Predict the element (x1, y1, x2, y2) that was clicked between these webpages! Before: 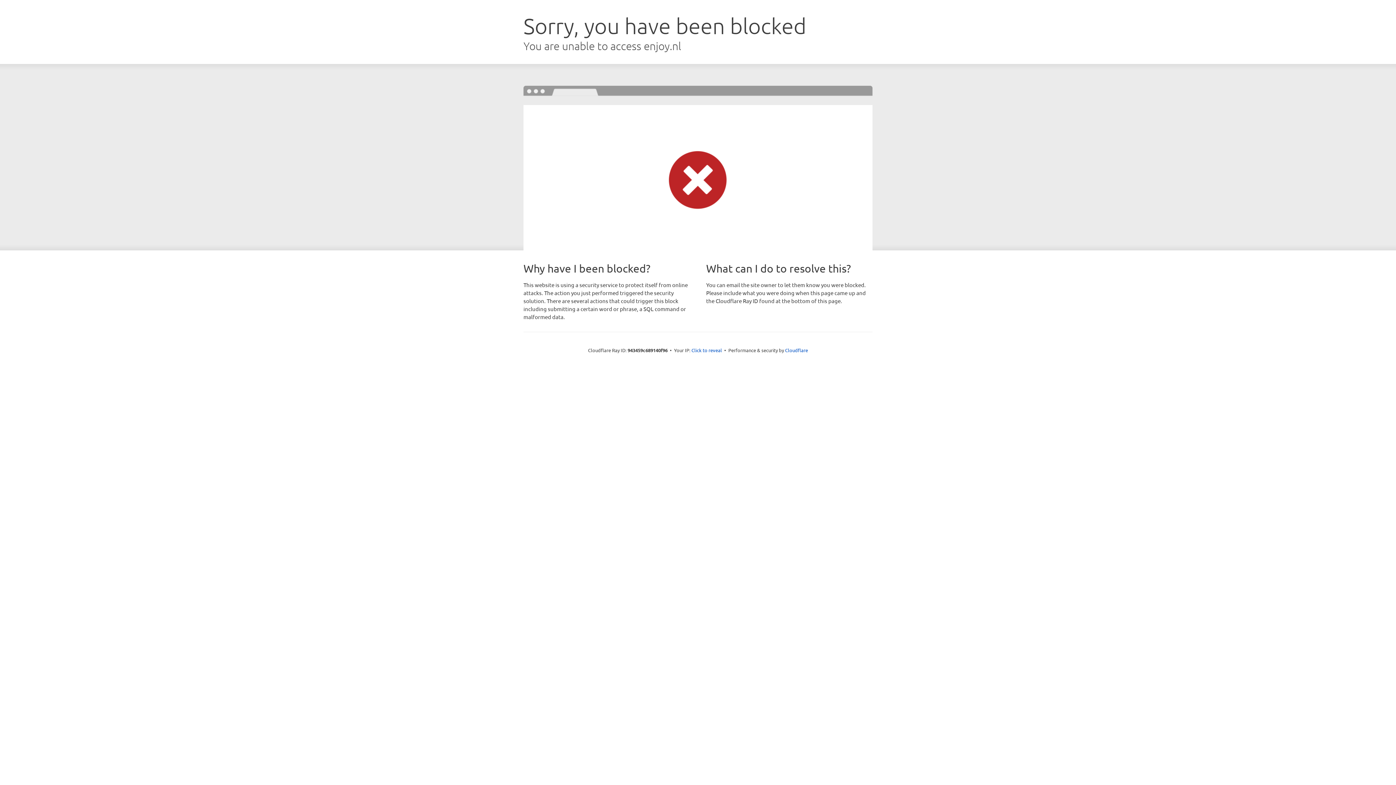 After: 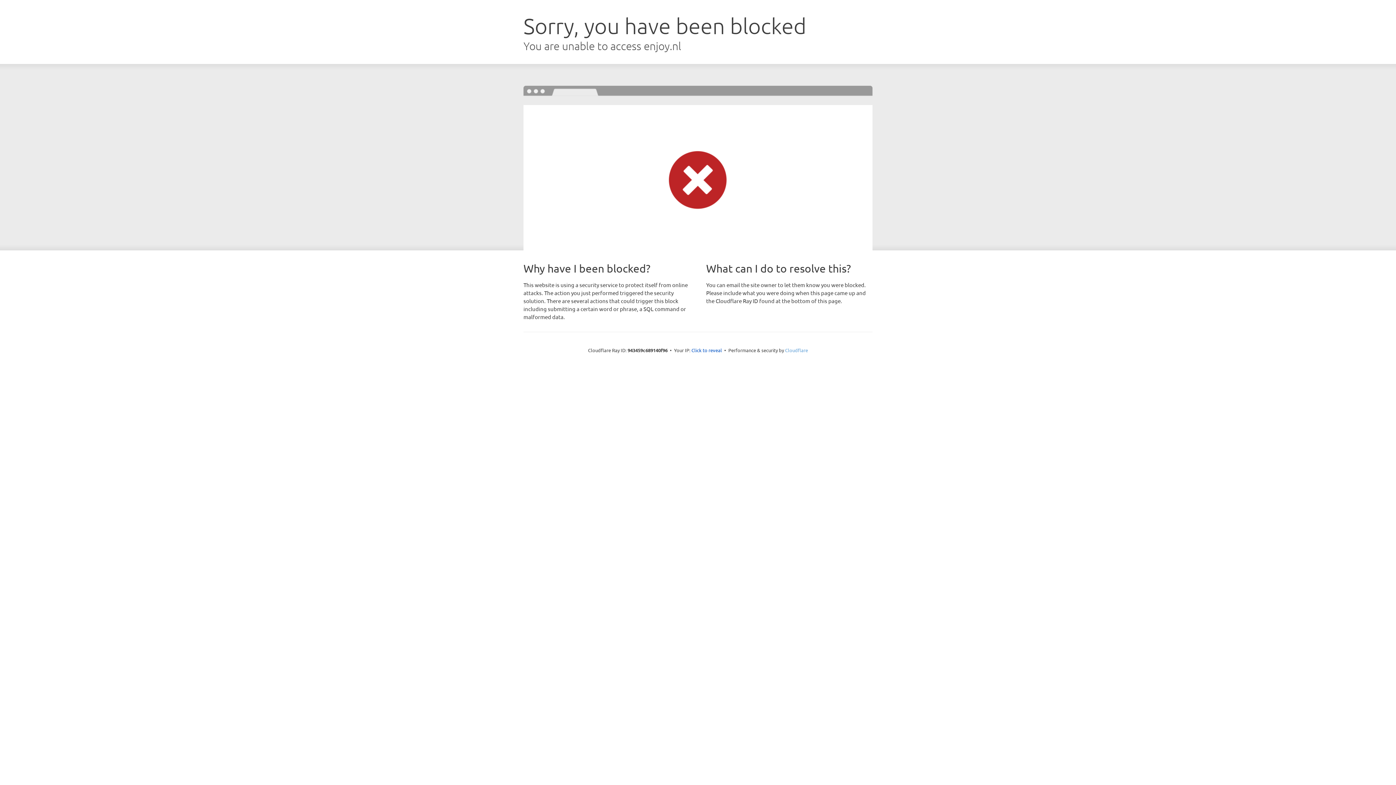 Action: label: Cloudflare bbox: (785, 347, 808, 353)